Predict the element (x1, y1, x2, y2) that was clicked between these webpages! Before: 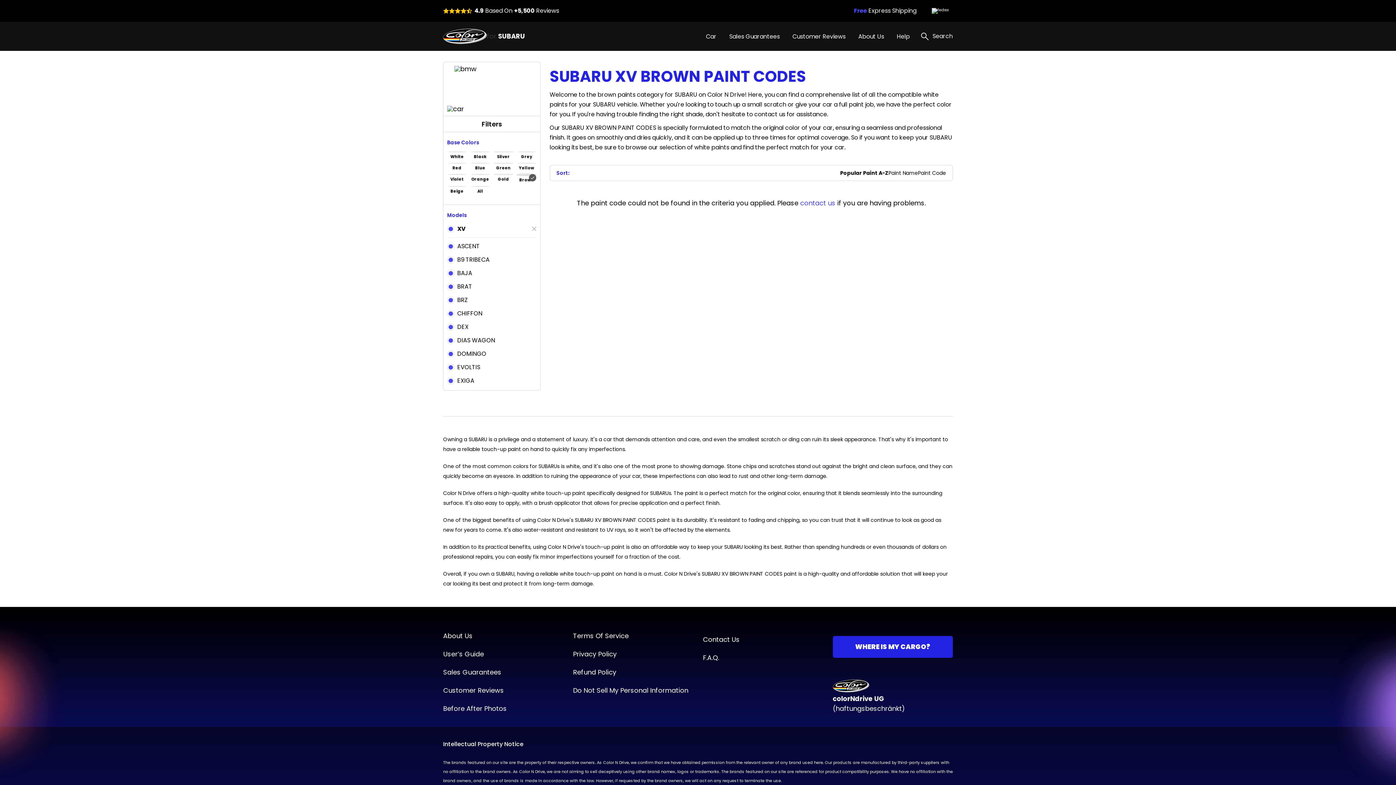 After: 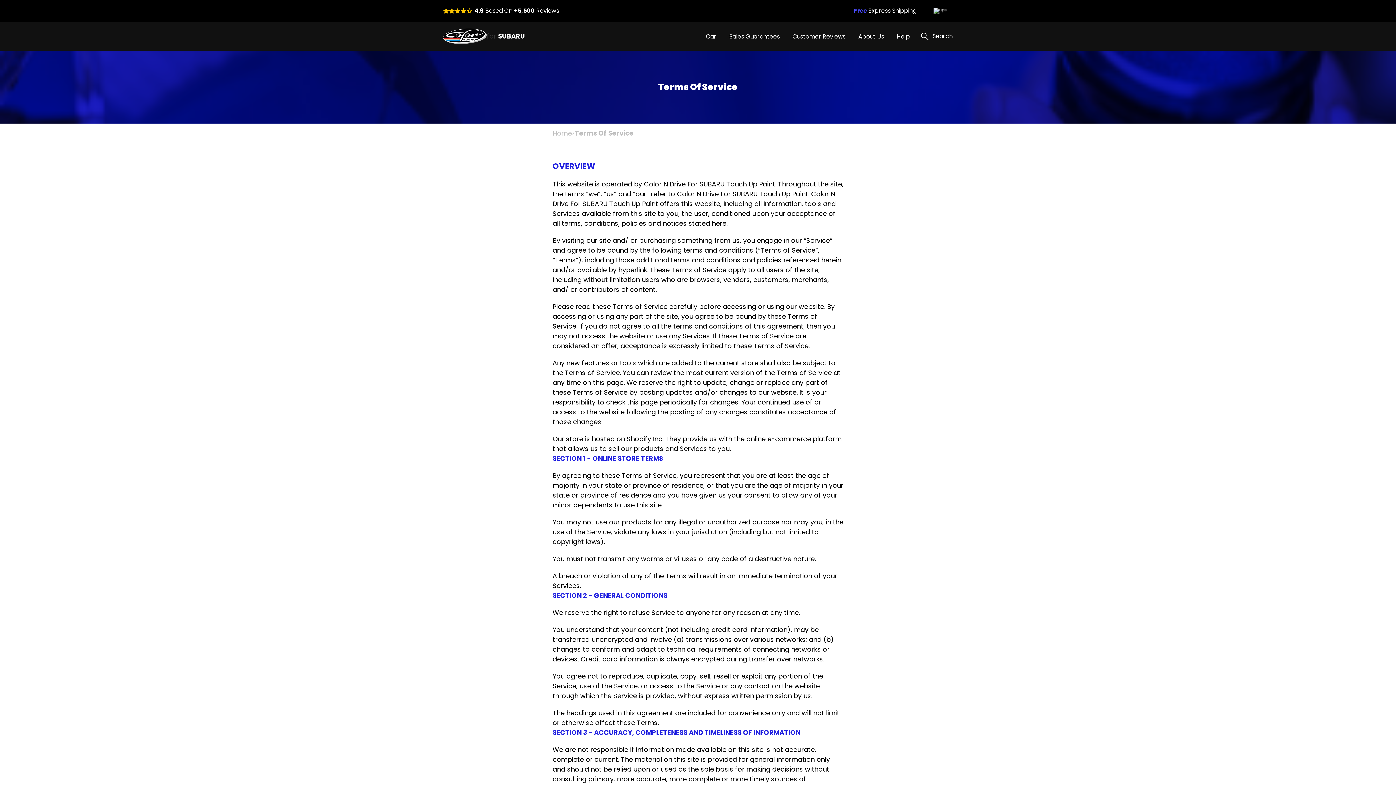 Action: label: Terms Of Service bbox: (573, 632, 693, 640)